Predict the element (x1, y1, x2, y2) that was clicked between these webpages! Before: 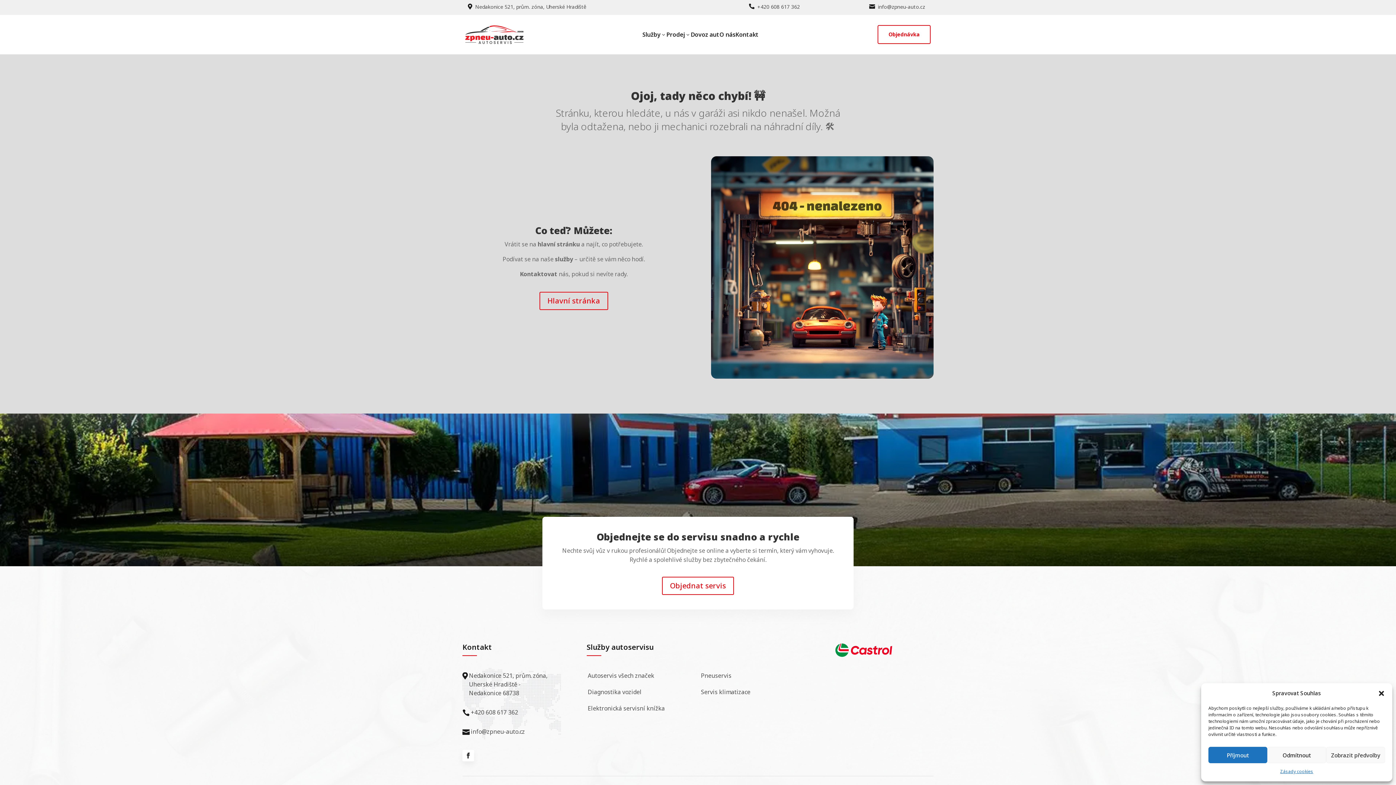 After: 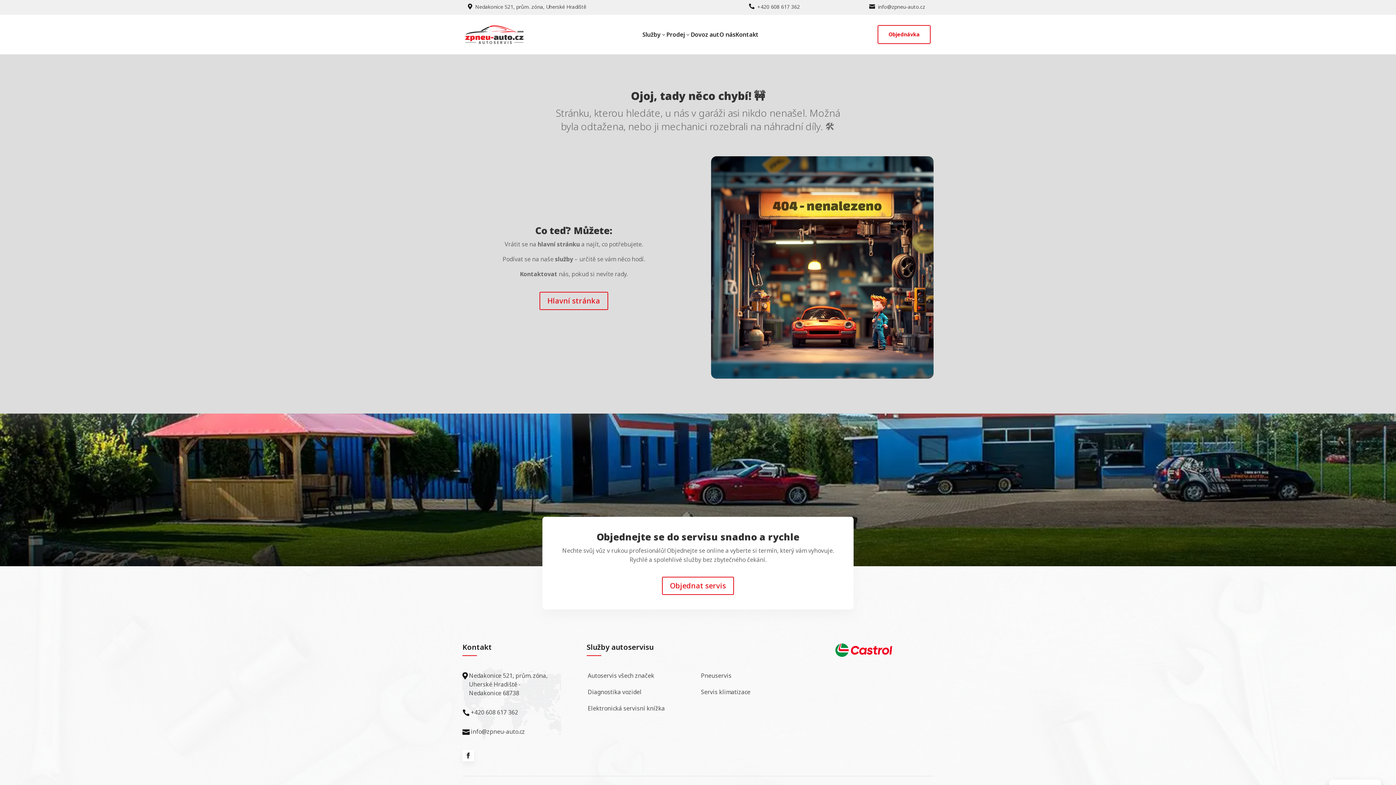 Action: label: Zavřít dialogové okno bbox: (1378, 690, 1385, 697)